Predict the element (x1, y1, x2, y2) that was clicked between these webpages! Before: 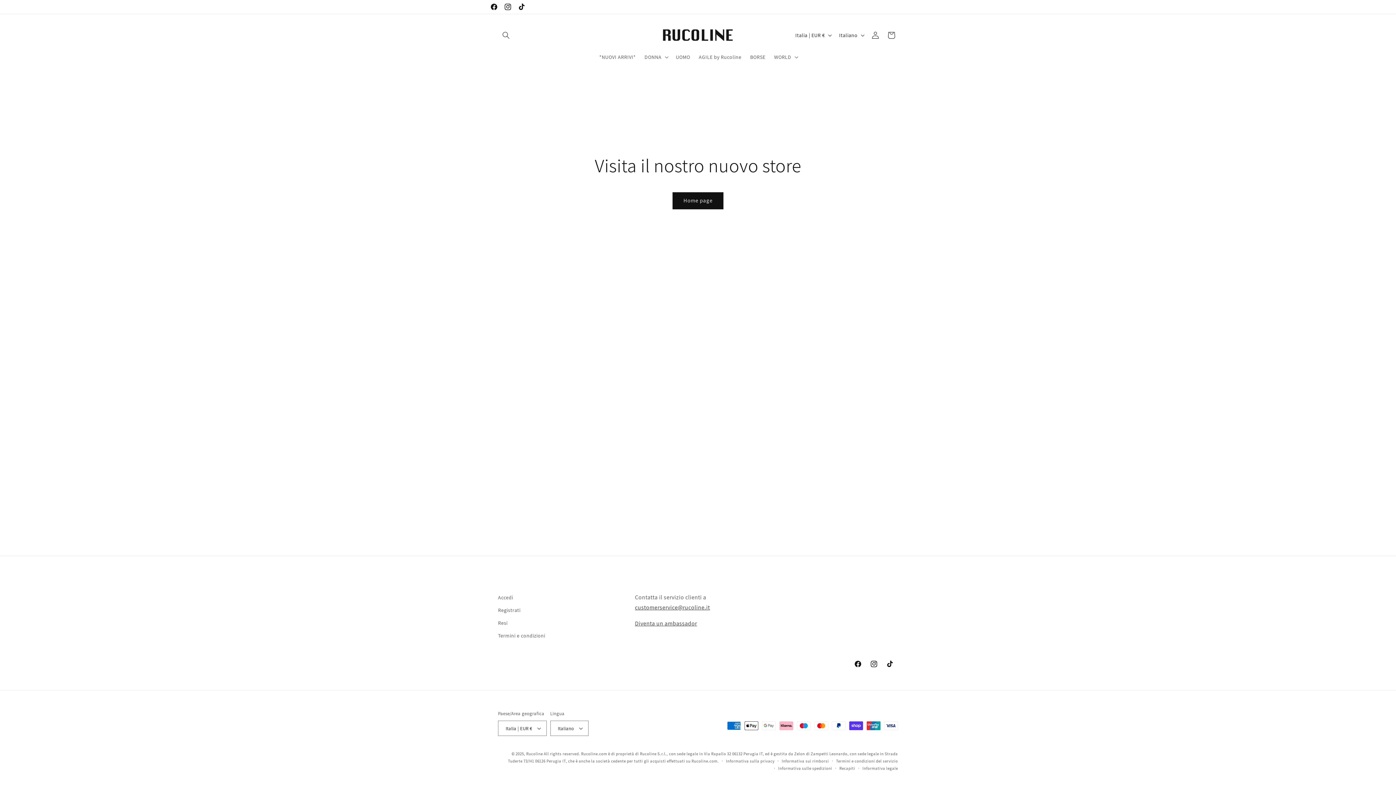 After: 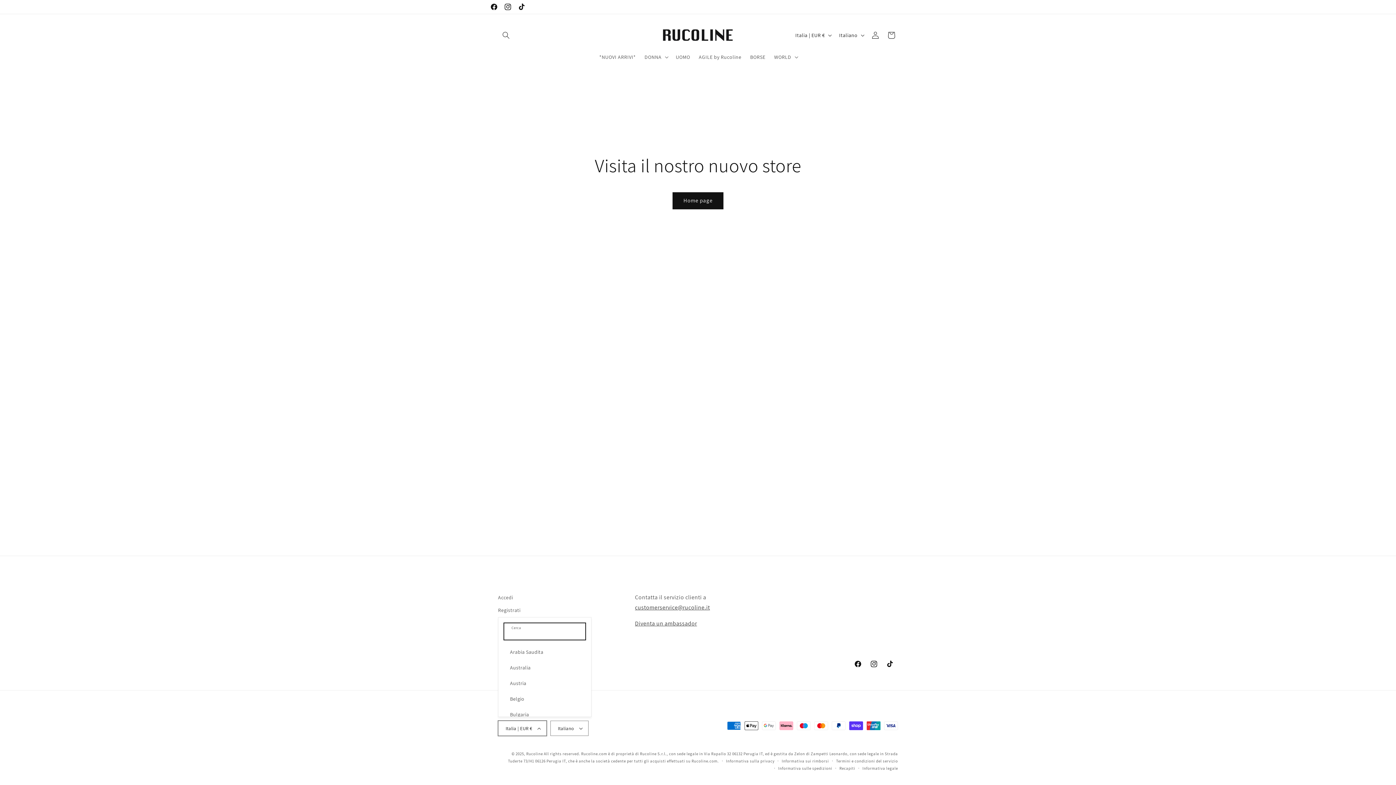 Action: label: Italia | EUR € bbox: (498, 721, 546, 736)